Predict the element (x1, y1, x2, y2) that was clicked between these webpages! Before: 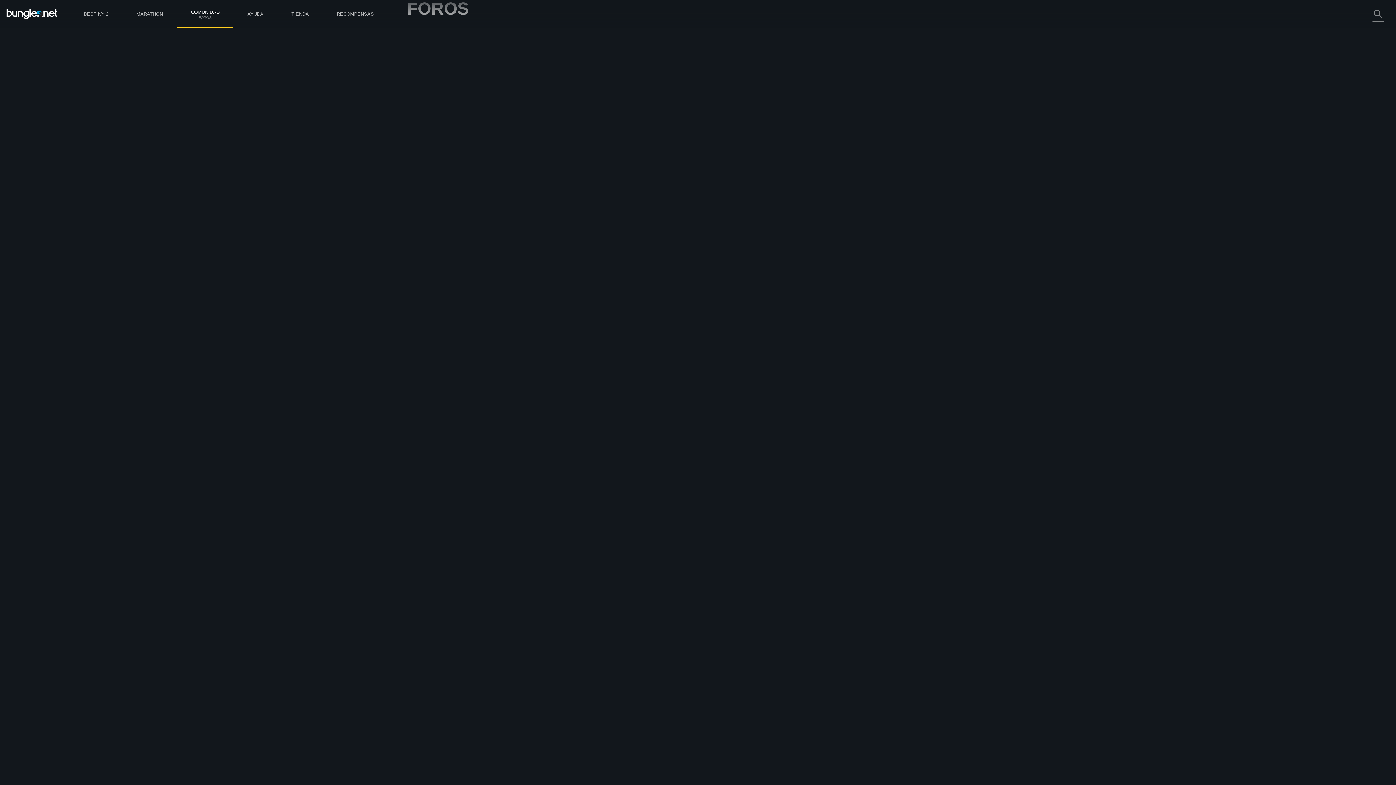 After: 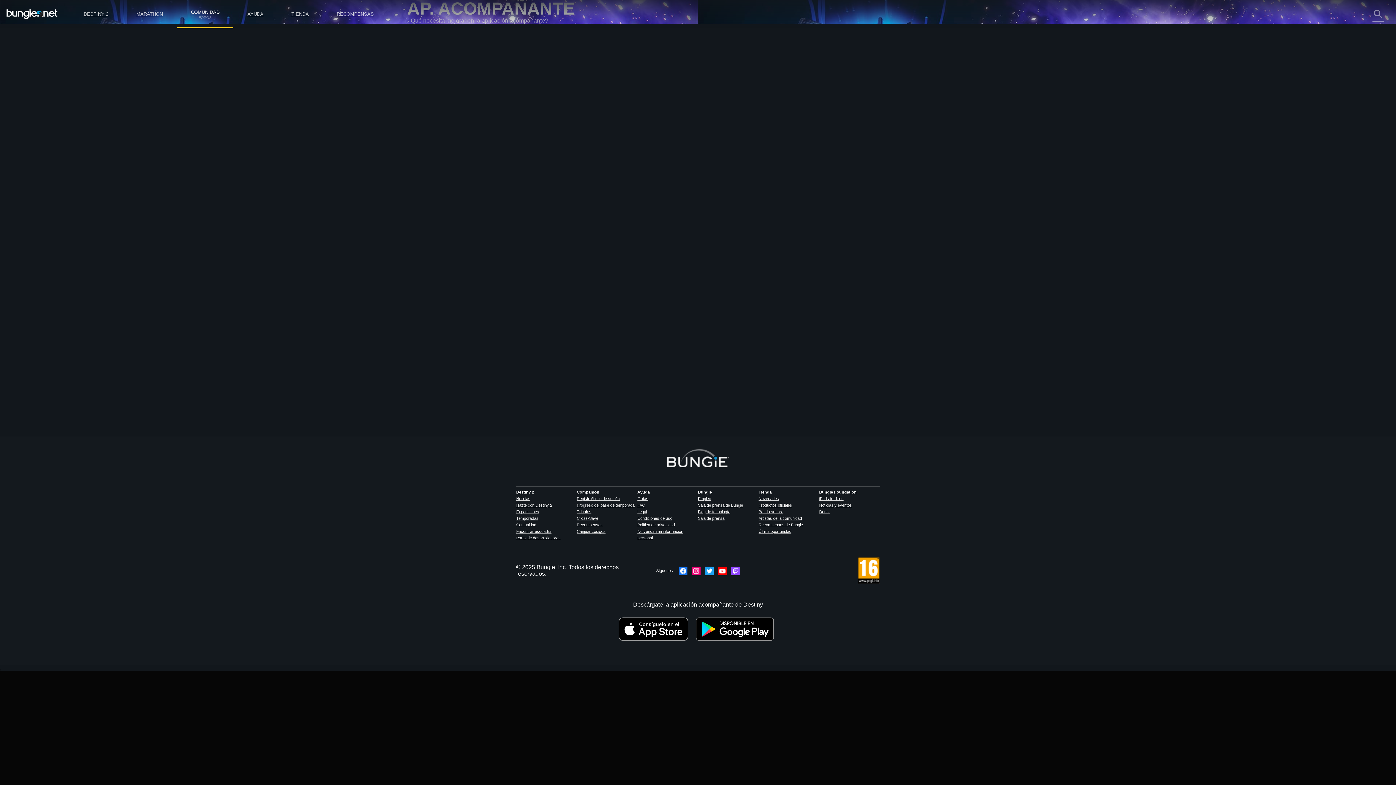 Action: bbox: (407, 74, 422, 81) label: iOS